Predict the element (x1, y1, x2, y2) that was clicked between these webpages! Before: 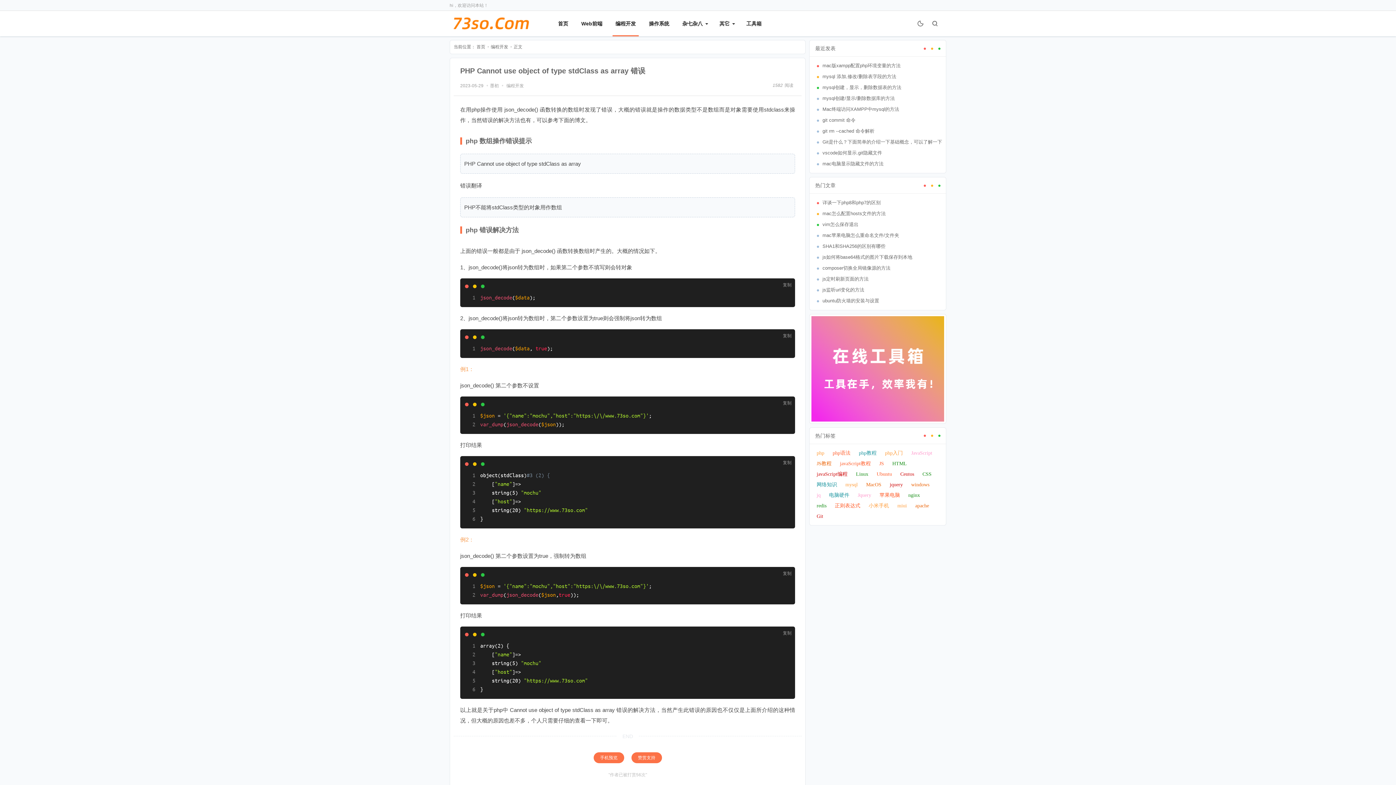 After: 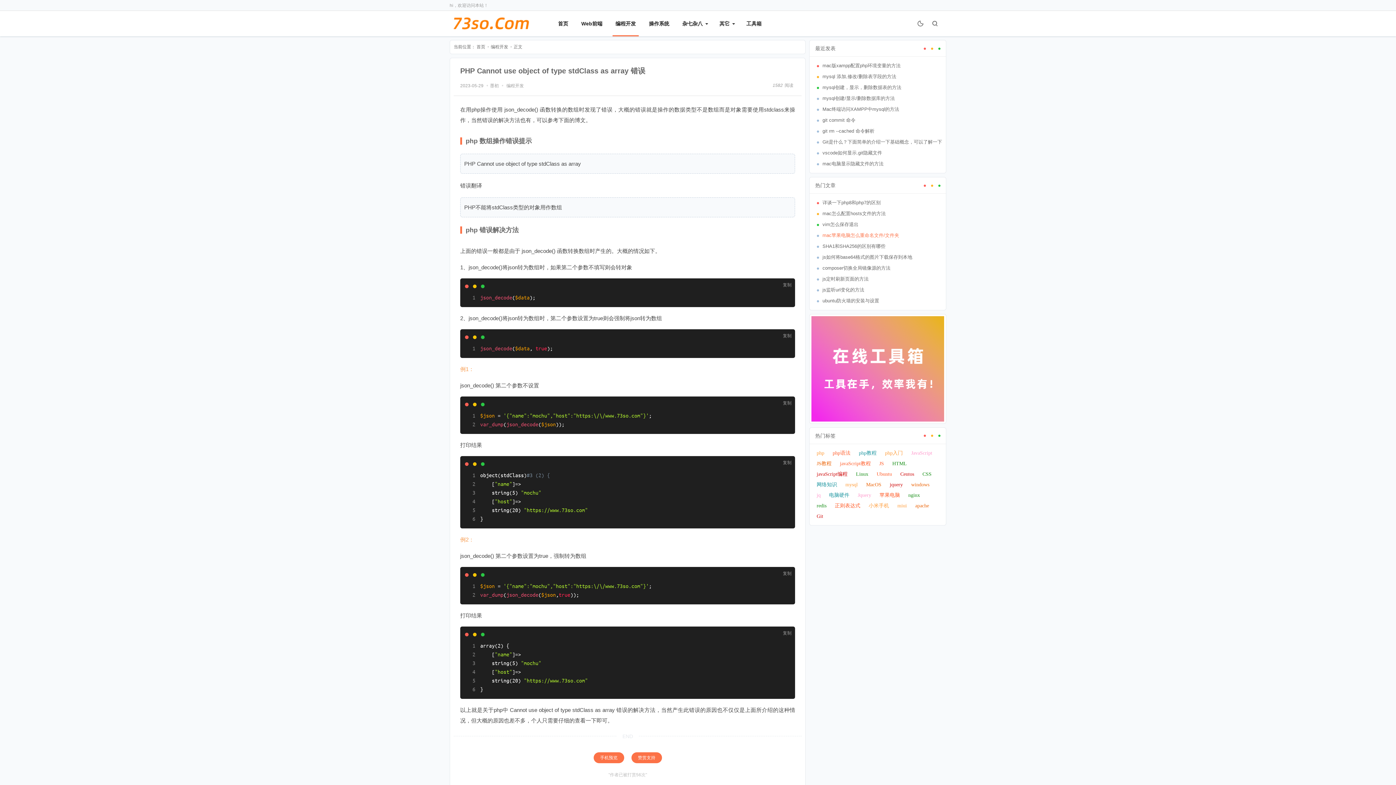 Action: bbox: (822, 232, 899, 238) label: mac苹果电脑怎么重命名文件/文件夹